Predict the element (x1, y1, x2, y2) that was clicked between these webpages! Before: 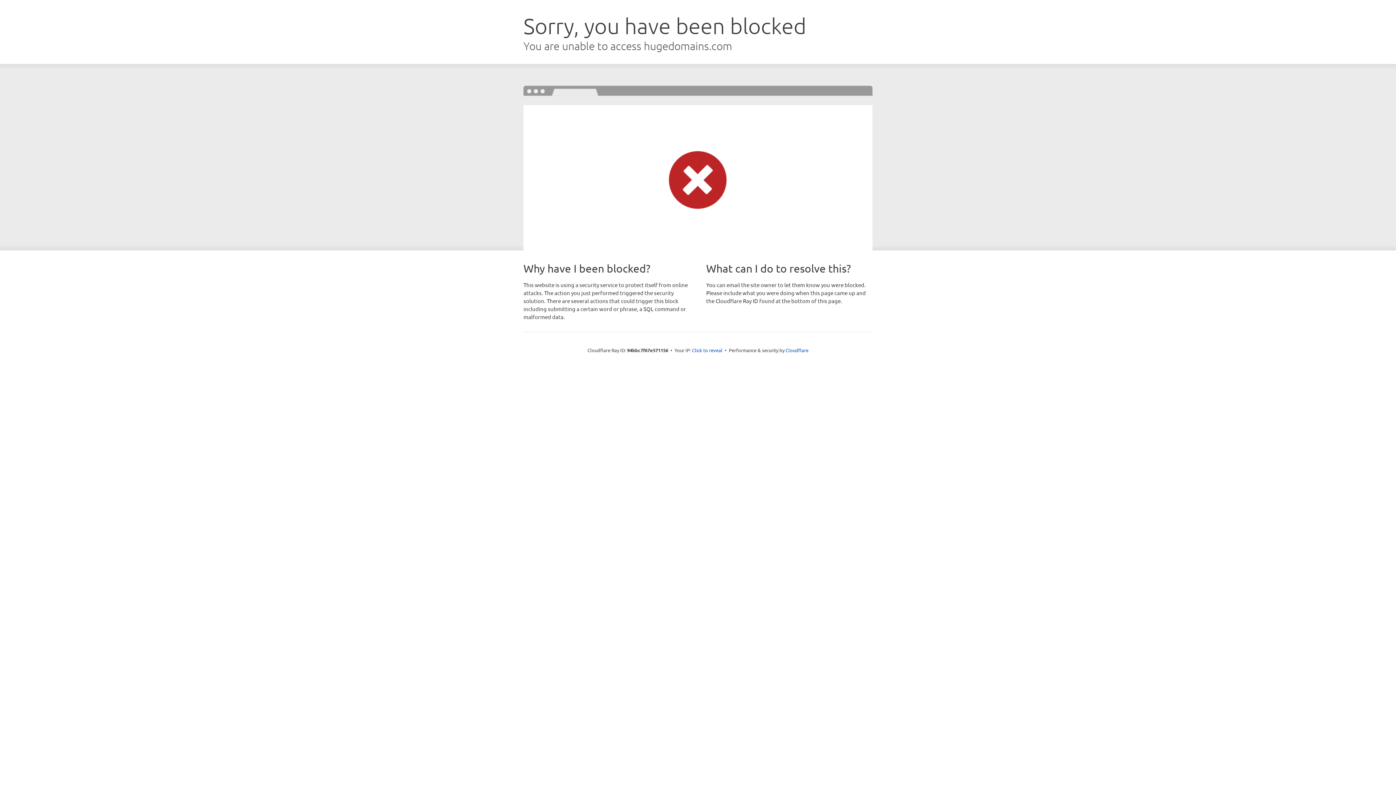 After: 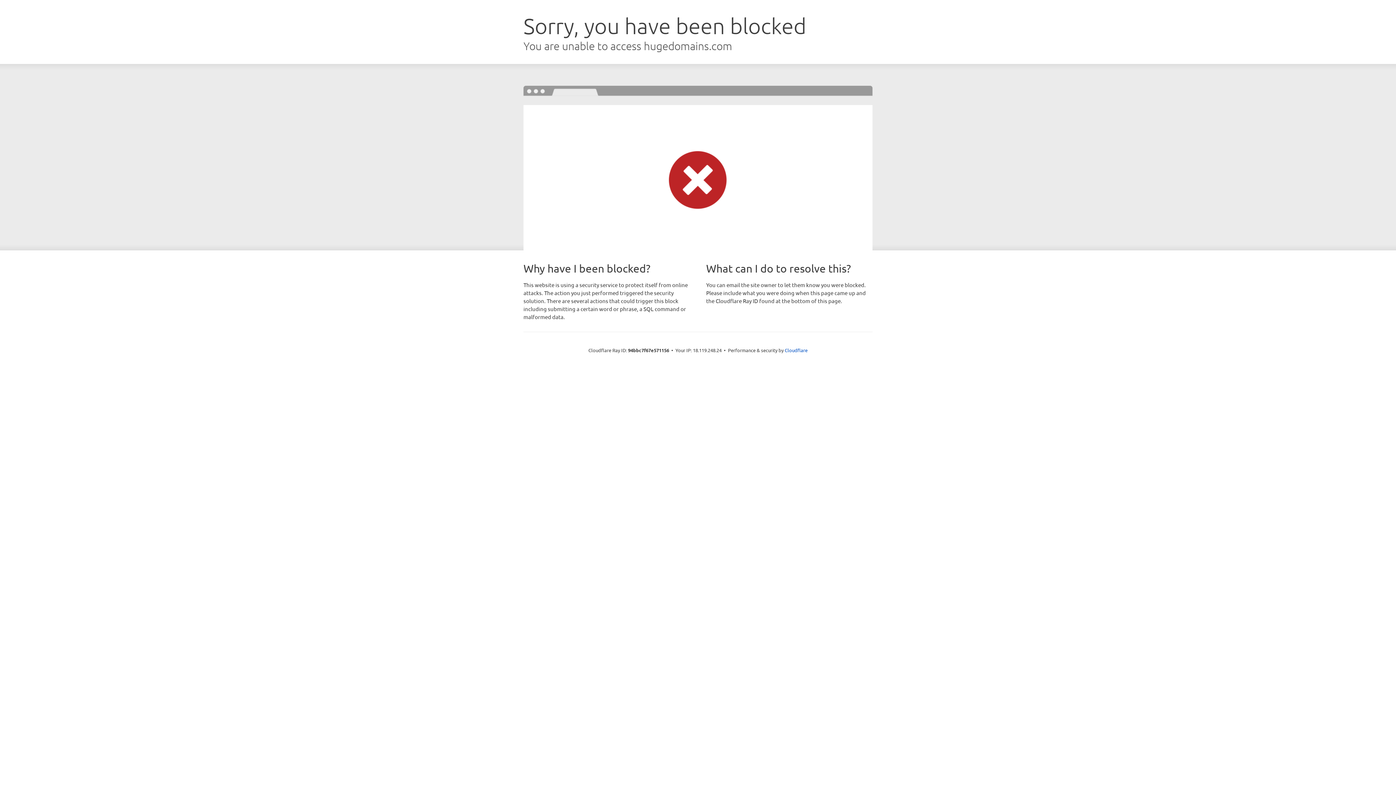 Action: label: Click to reveal bbox: (692, 346, 722, 353)